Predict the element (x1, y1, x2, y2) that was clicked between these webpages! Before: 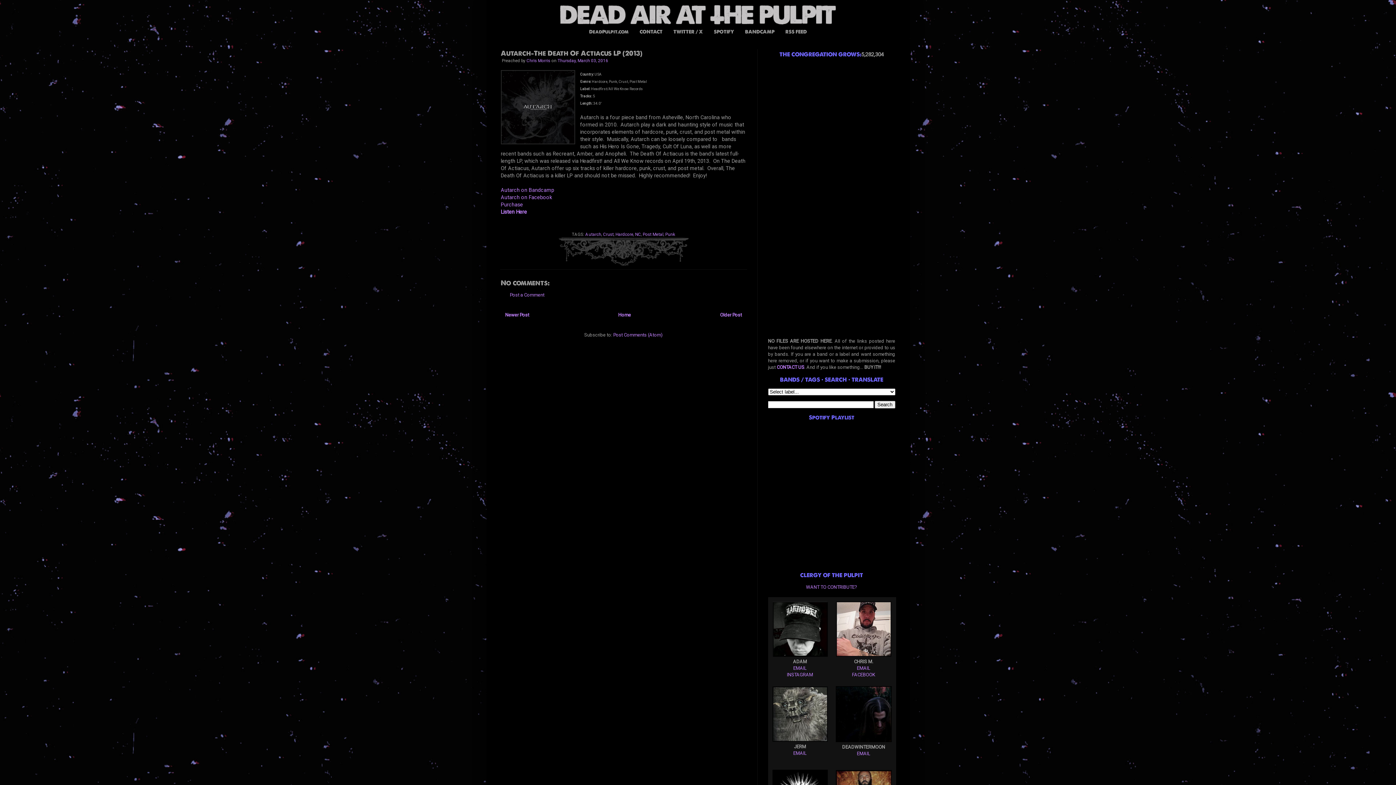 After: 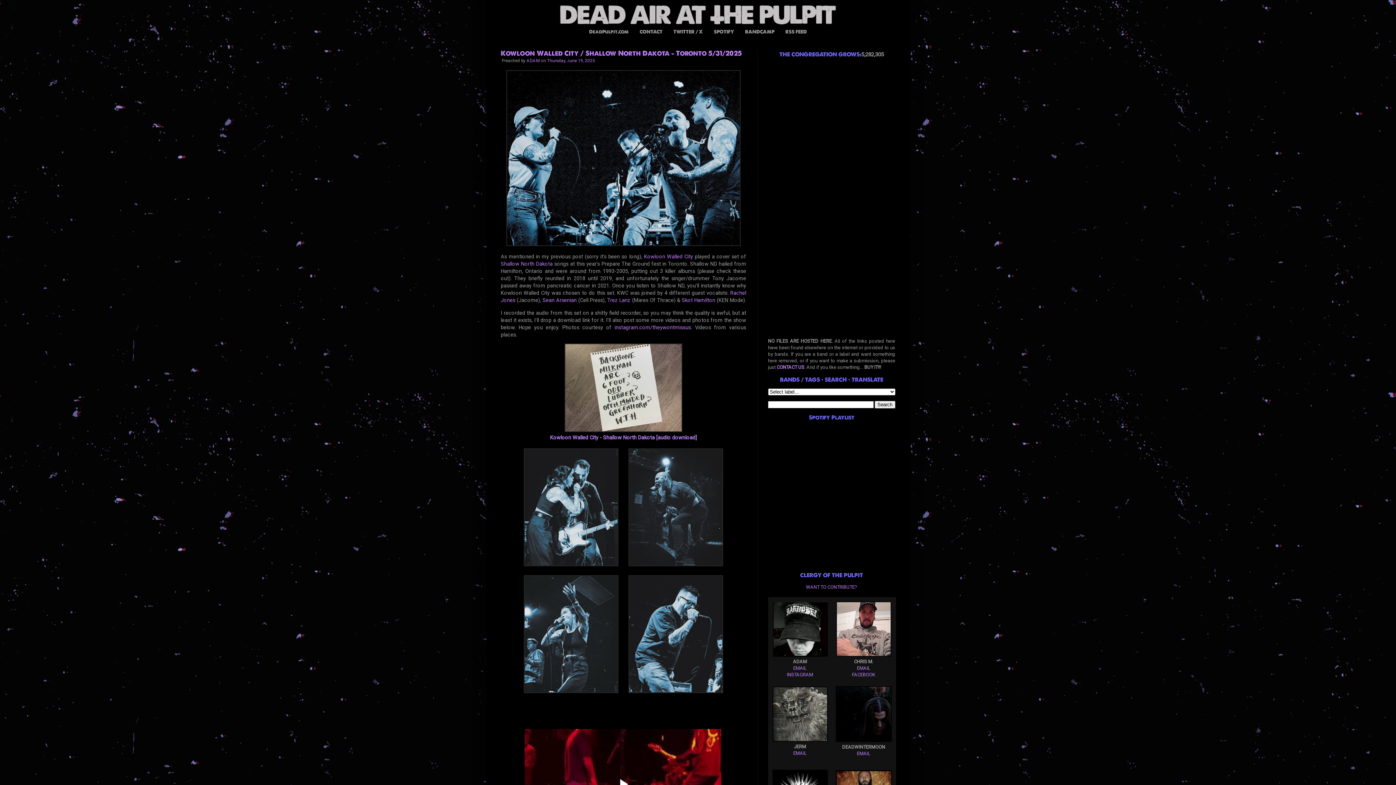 Action: bbox: (584, 25, 633, 37) label: DeadPulpit.com